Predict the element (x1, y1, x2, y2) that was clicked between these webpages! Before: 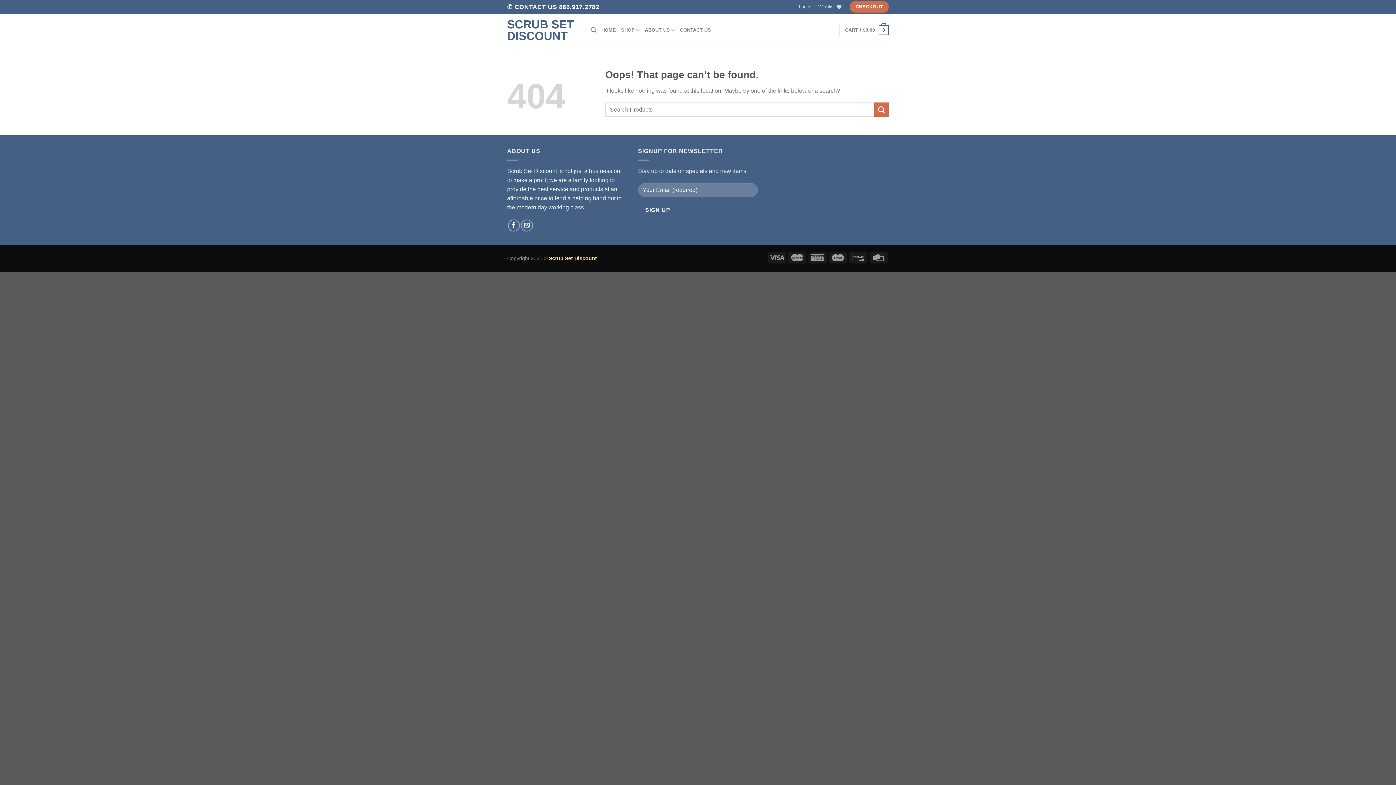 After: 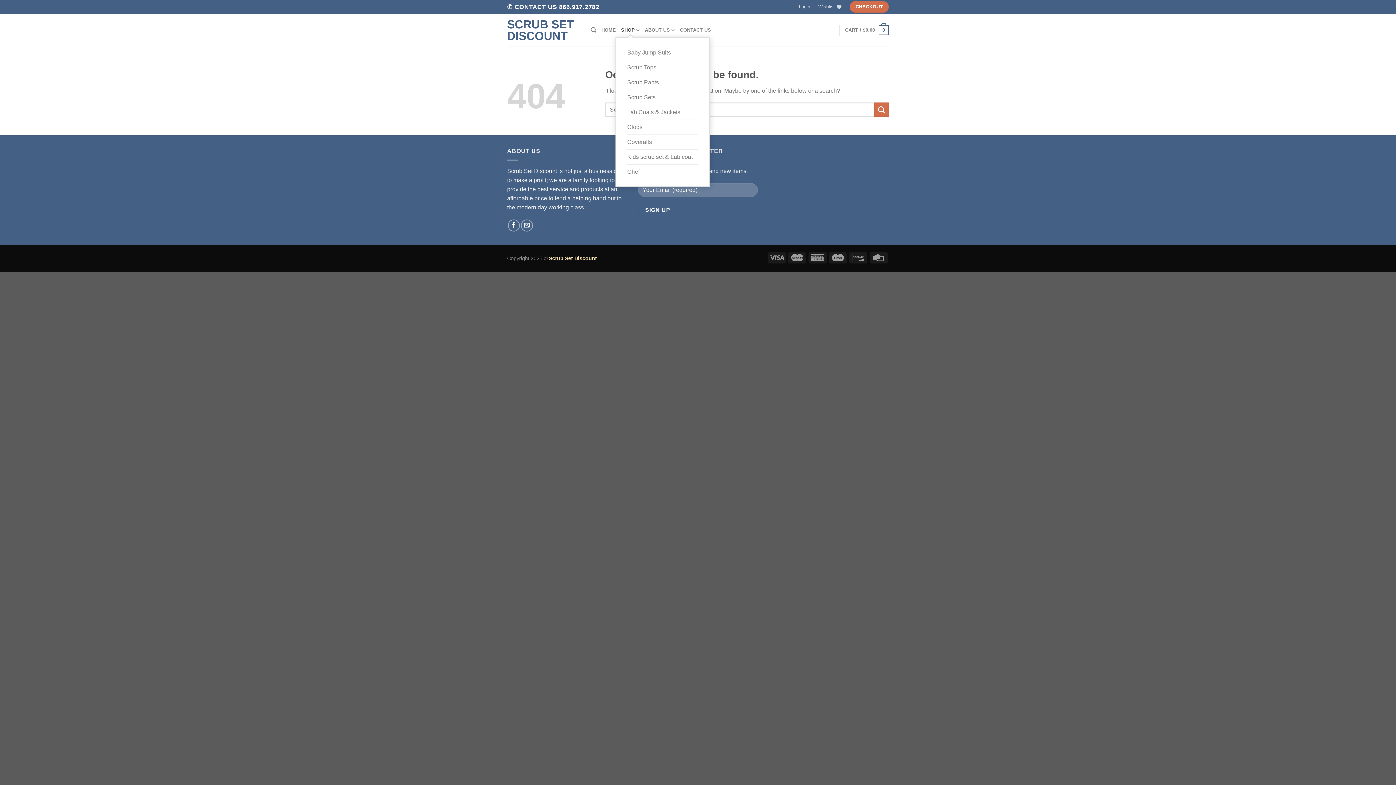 Action: label: SHOP bbox: (621, 22, 639, 37)